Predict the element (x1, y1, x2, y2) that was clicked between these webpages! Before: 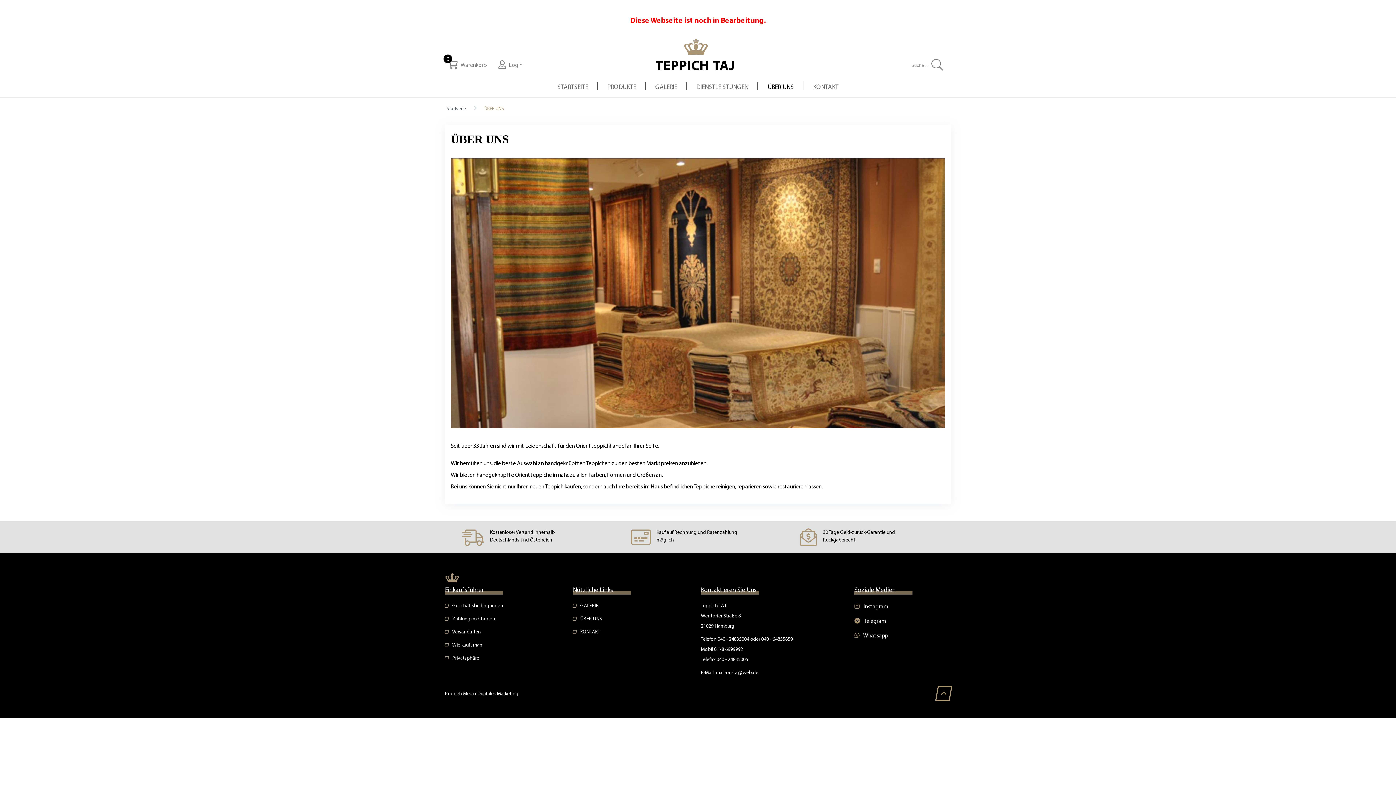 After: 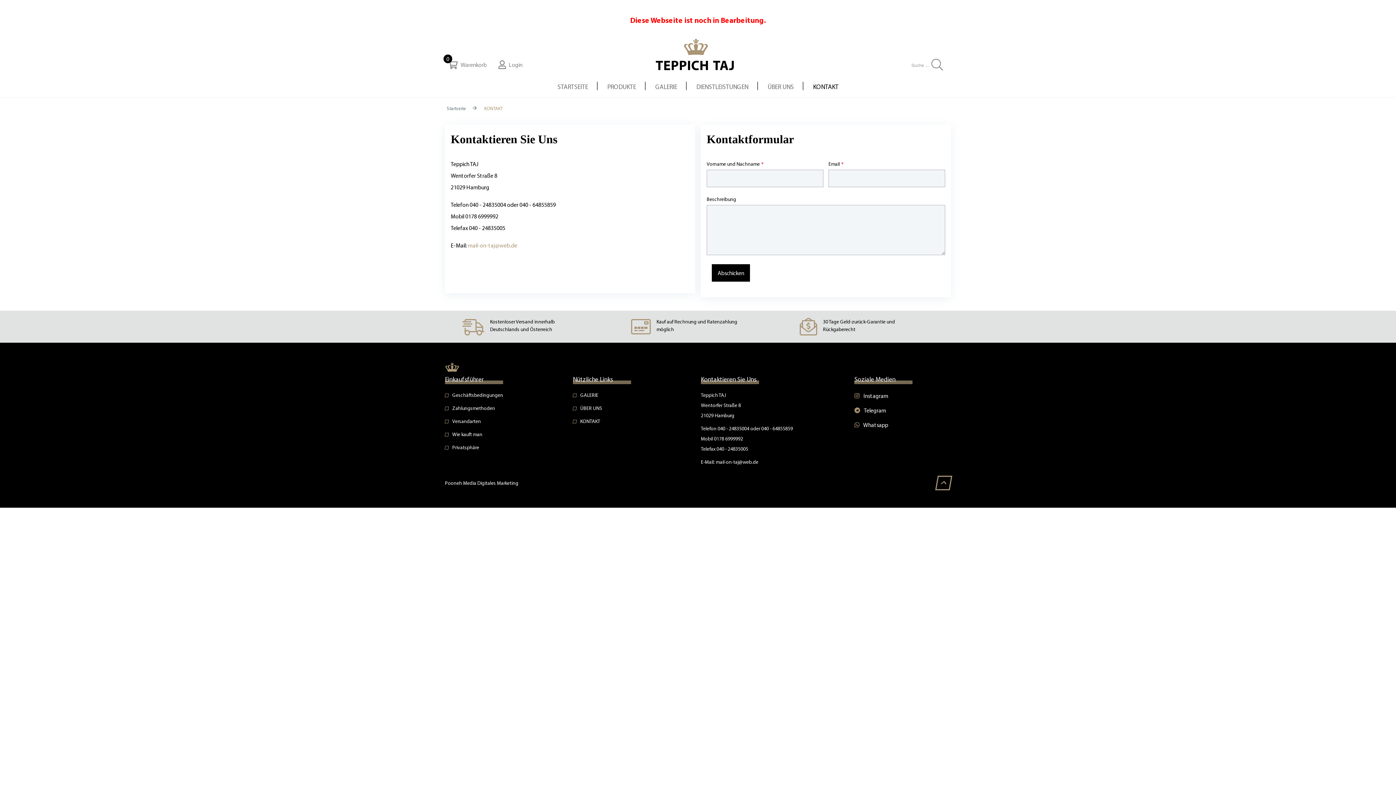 Action: bbox: (580, 628, 600, 635) label: KONTAKT